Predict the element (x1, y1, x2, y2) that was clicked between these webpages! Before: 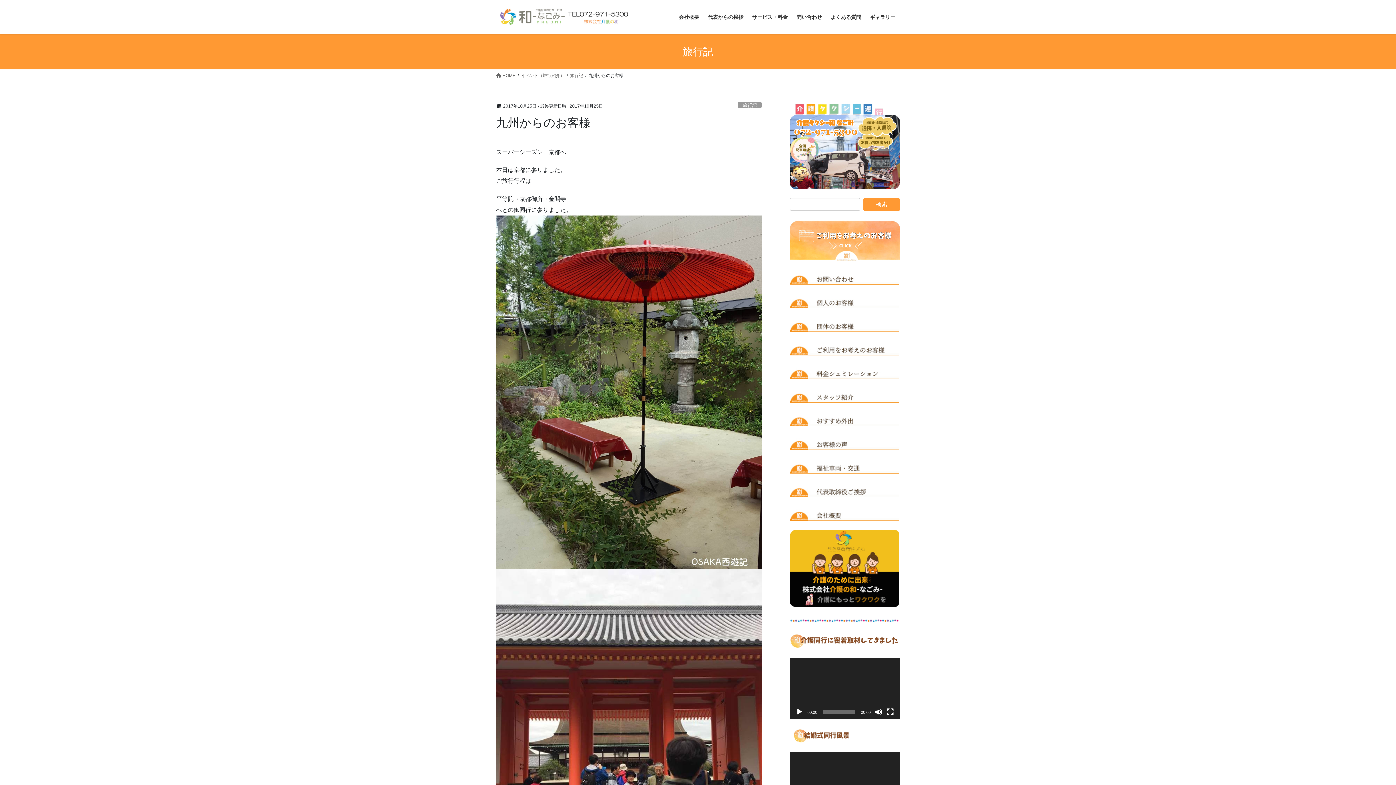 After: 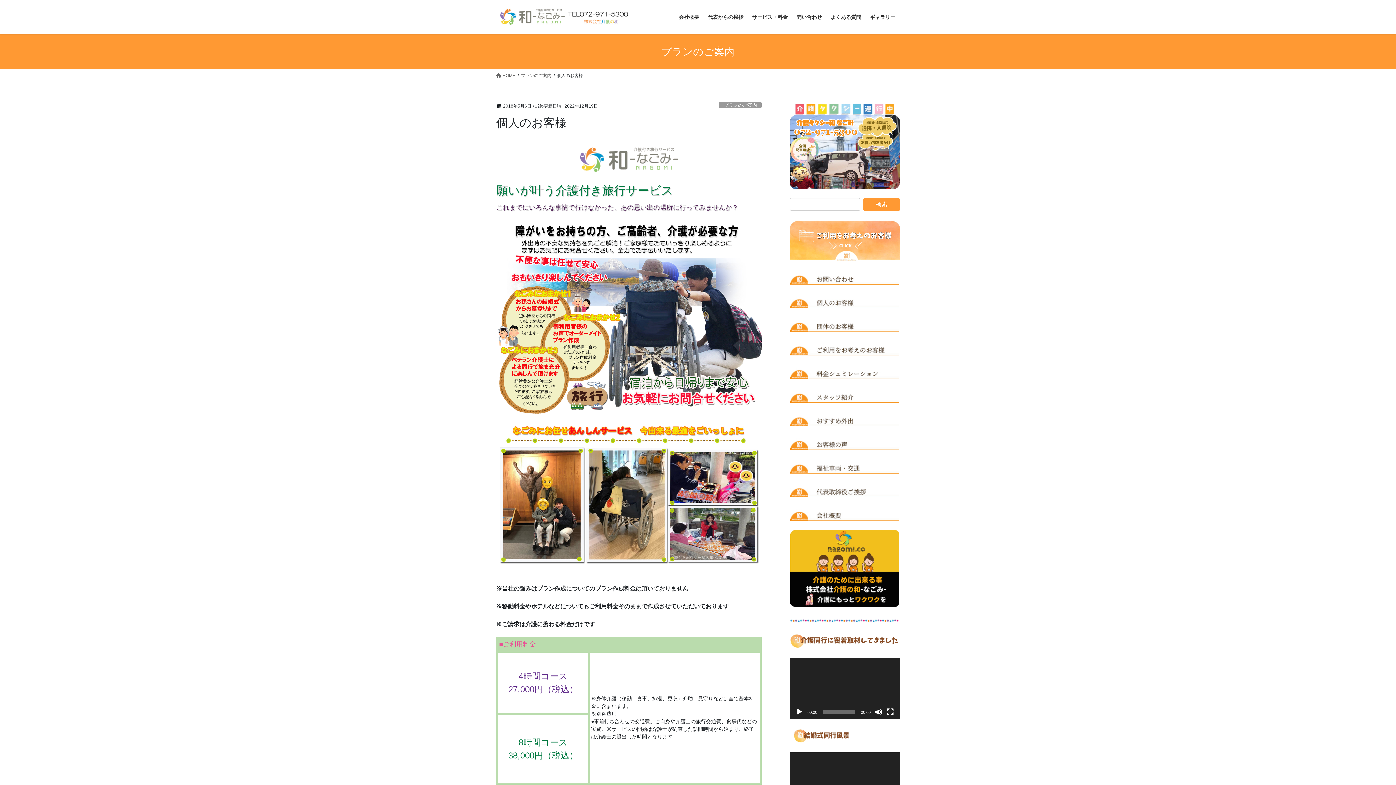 Action: bbox: (790, 293, 900, 308)